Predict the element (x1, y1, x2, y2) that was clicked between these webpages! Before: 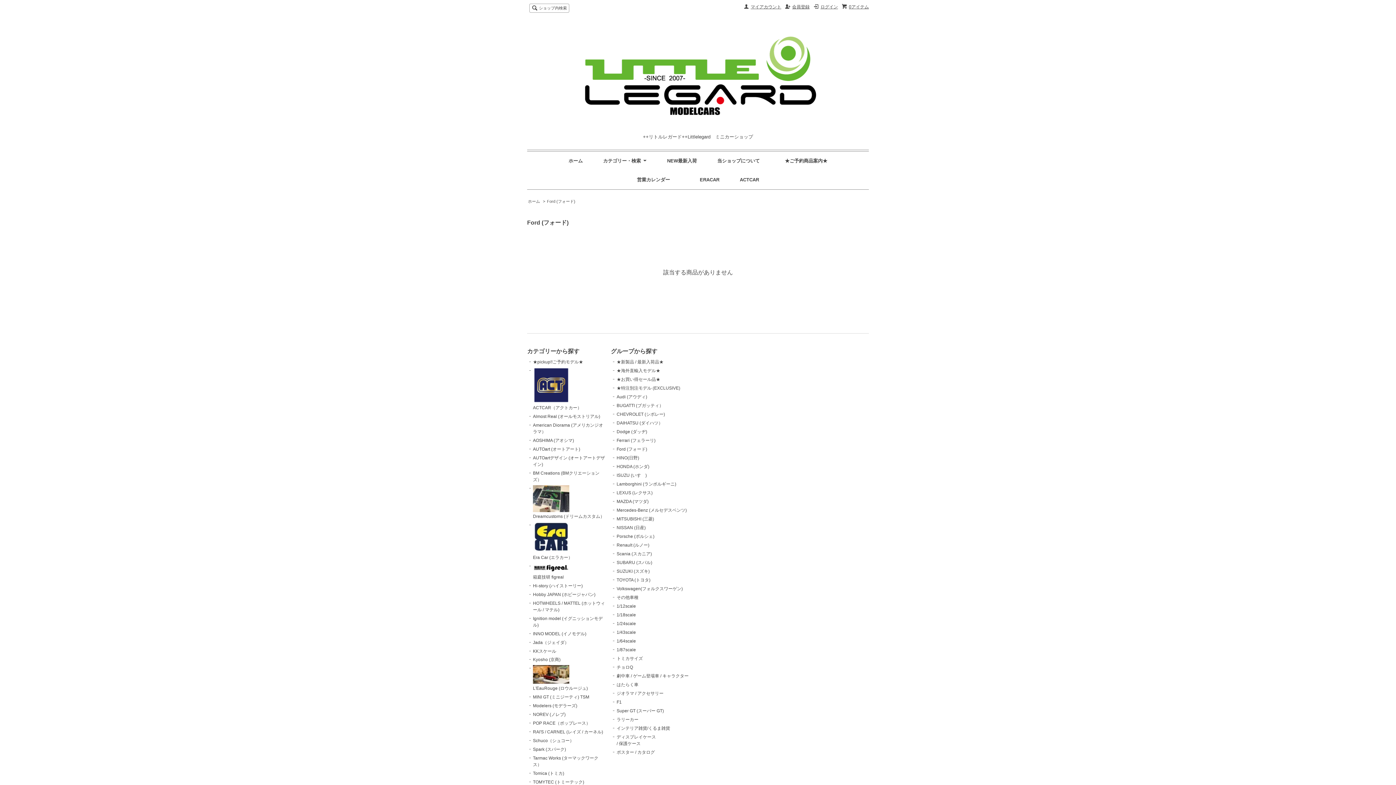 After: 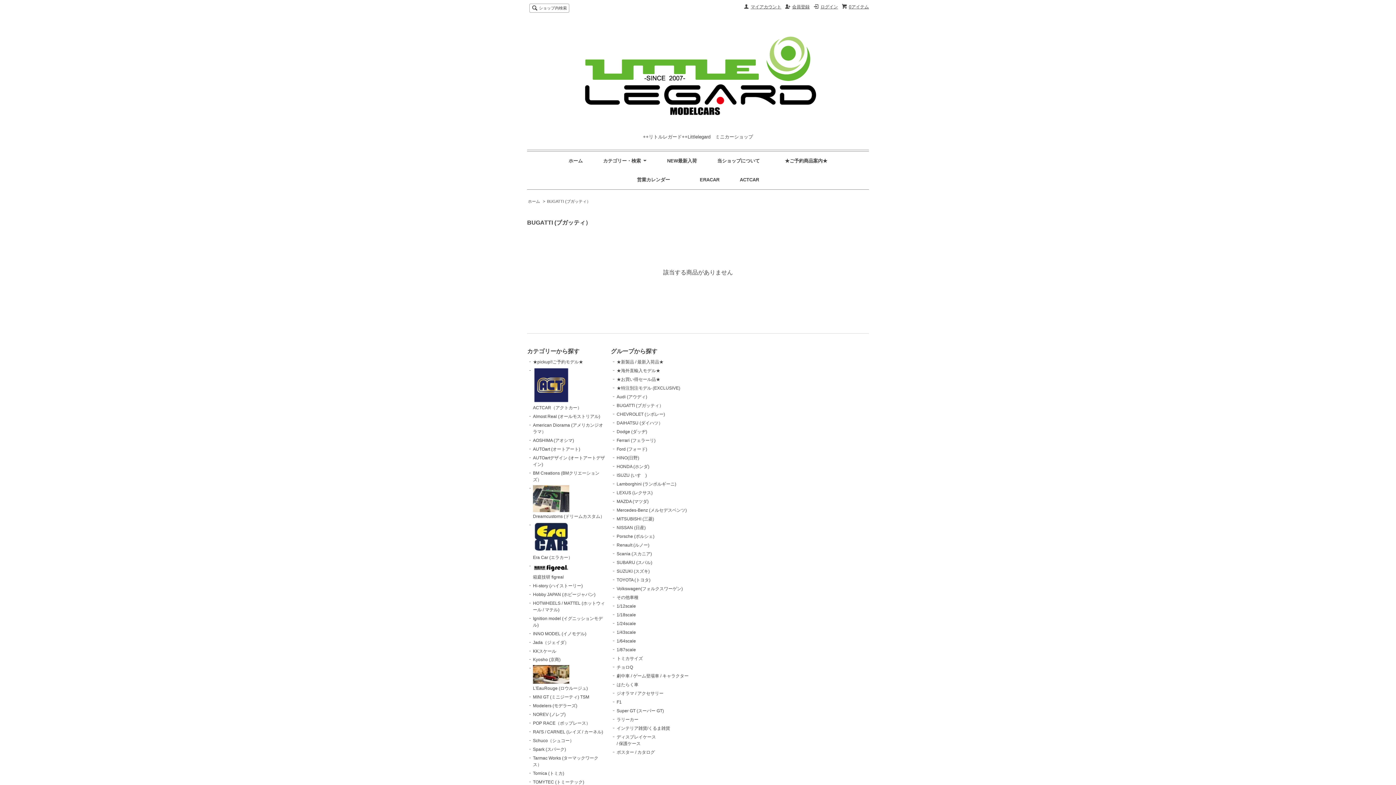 Action: label: BUGATTI (ブガッティ） bbox: (616, 403, 663, 408)